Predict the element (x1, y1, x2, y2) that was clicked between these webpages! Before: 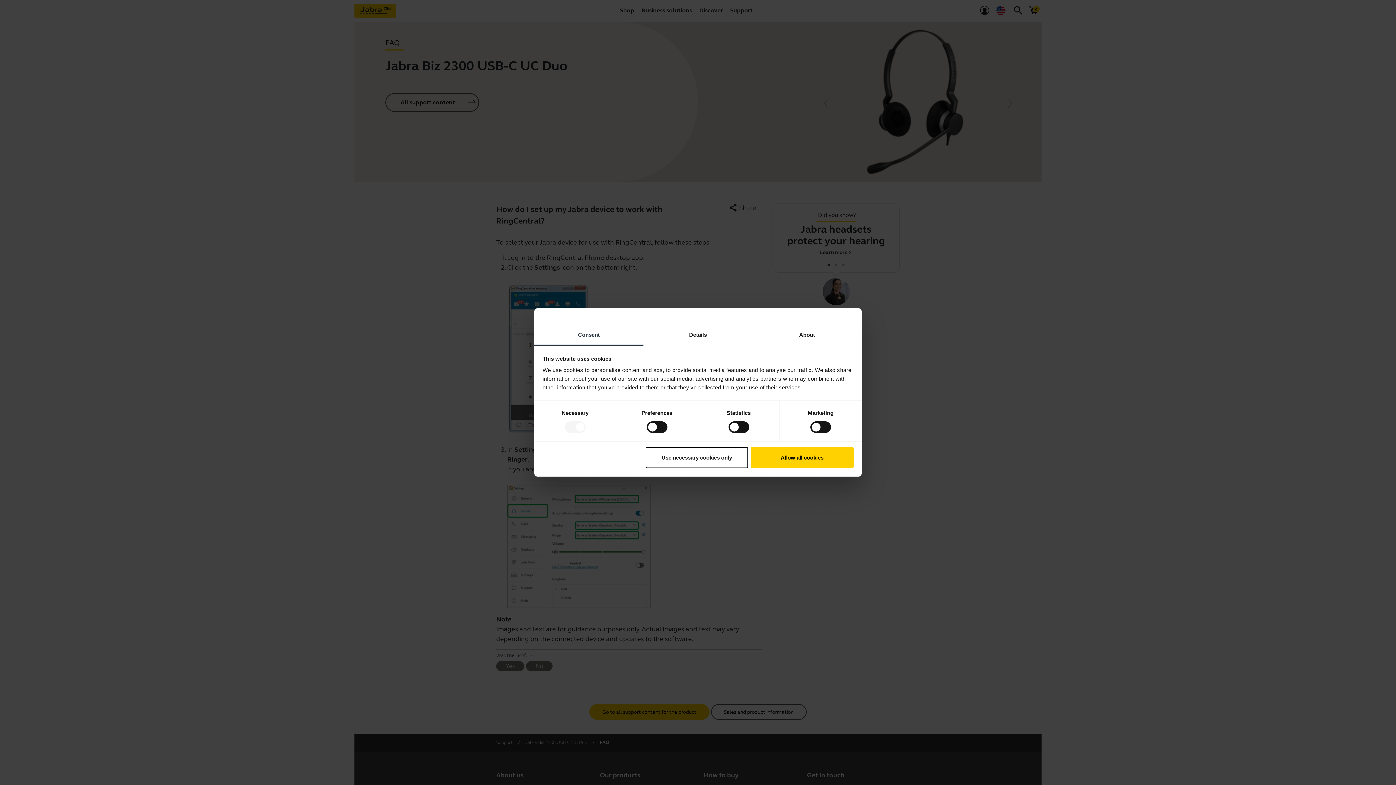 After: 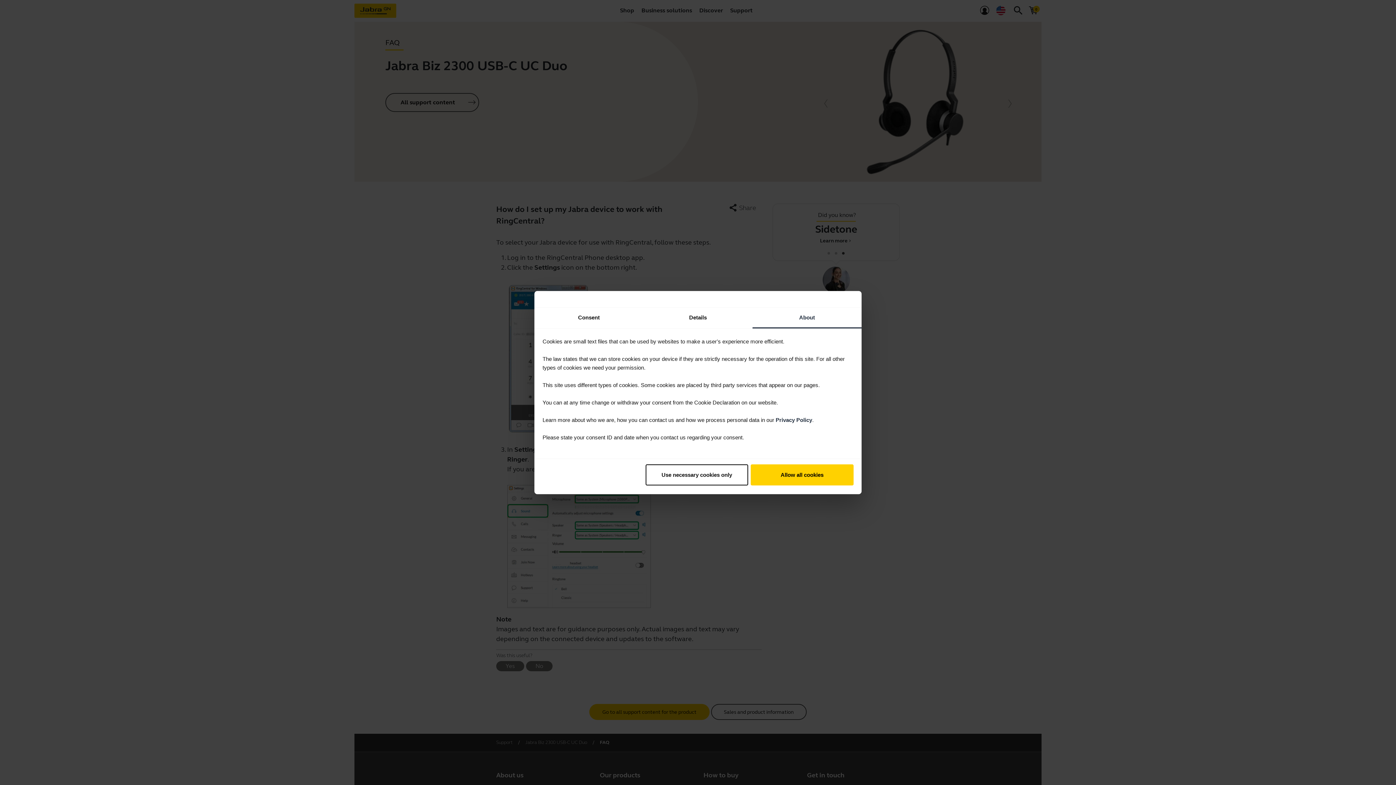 Action: label: About bbox: (752, 325, 861, 345)